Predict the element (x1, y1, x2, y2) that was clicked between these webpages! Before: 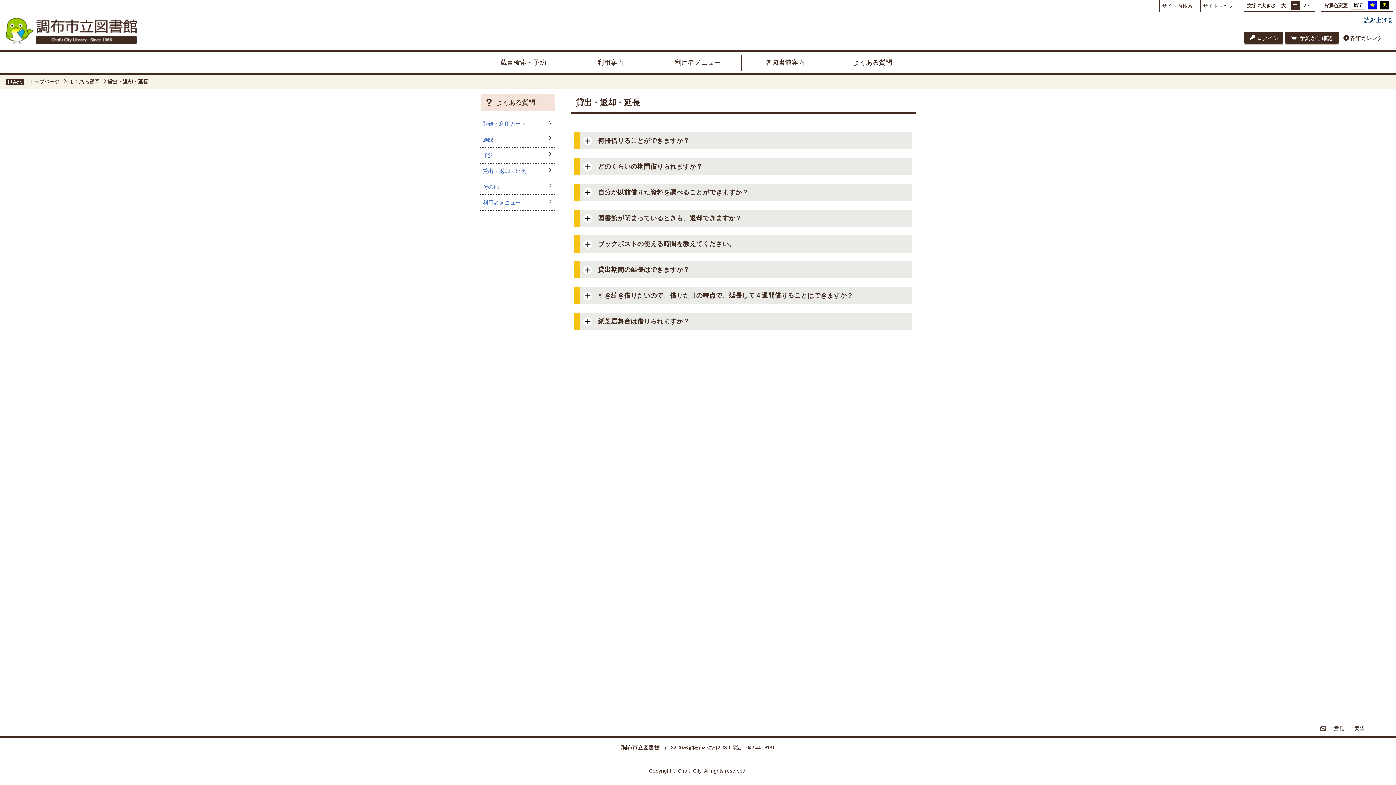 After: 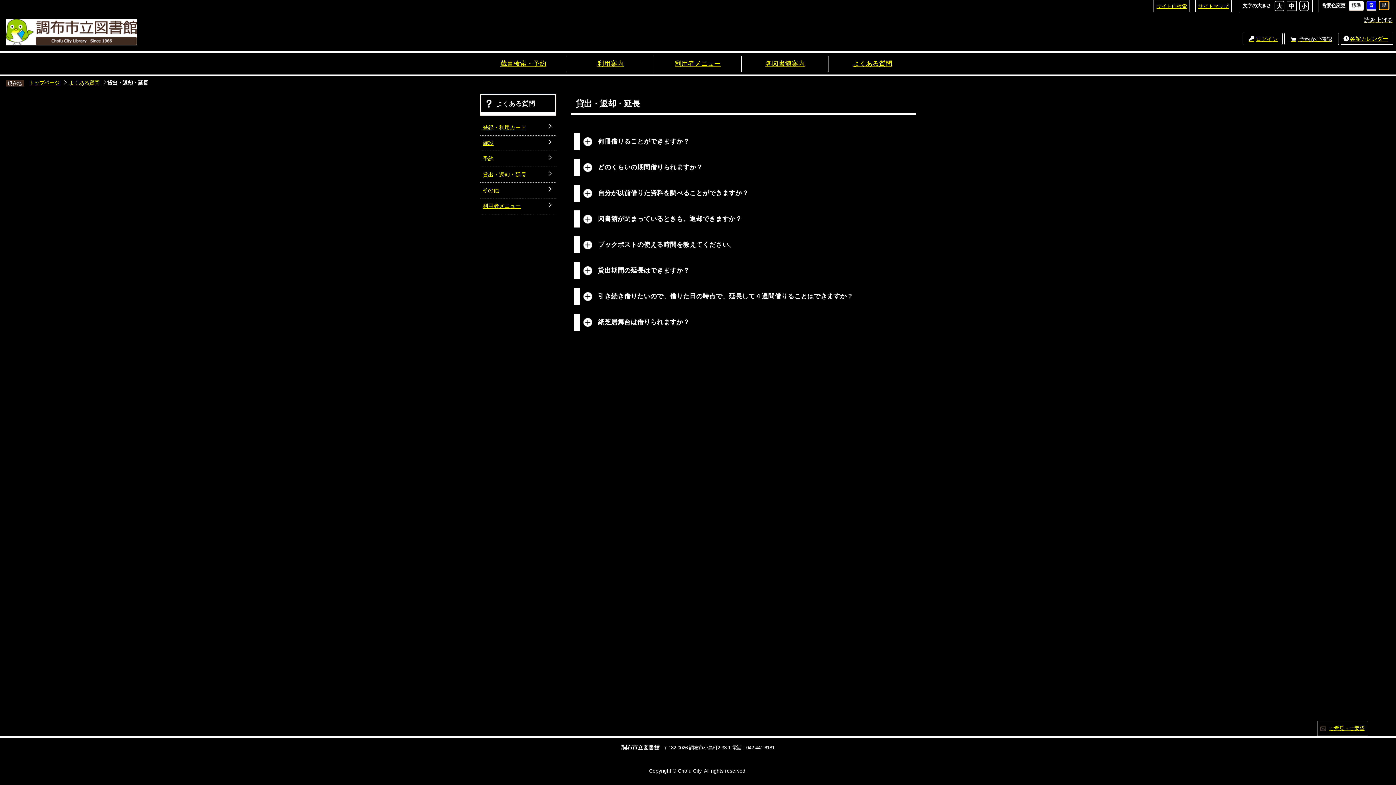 Action: label: 黒 bbox: (1380, 1, 1389, 9)